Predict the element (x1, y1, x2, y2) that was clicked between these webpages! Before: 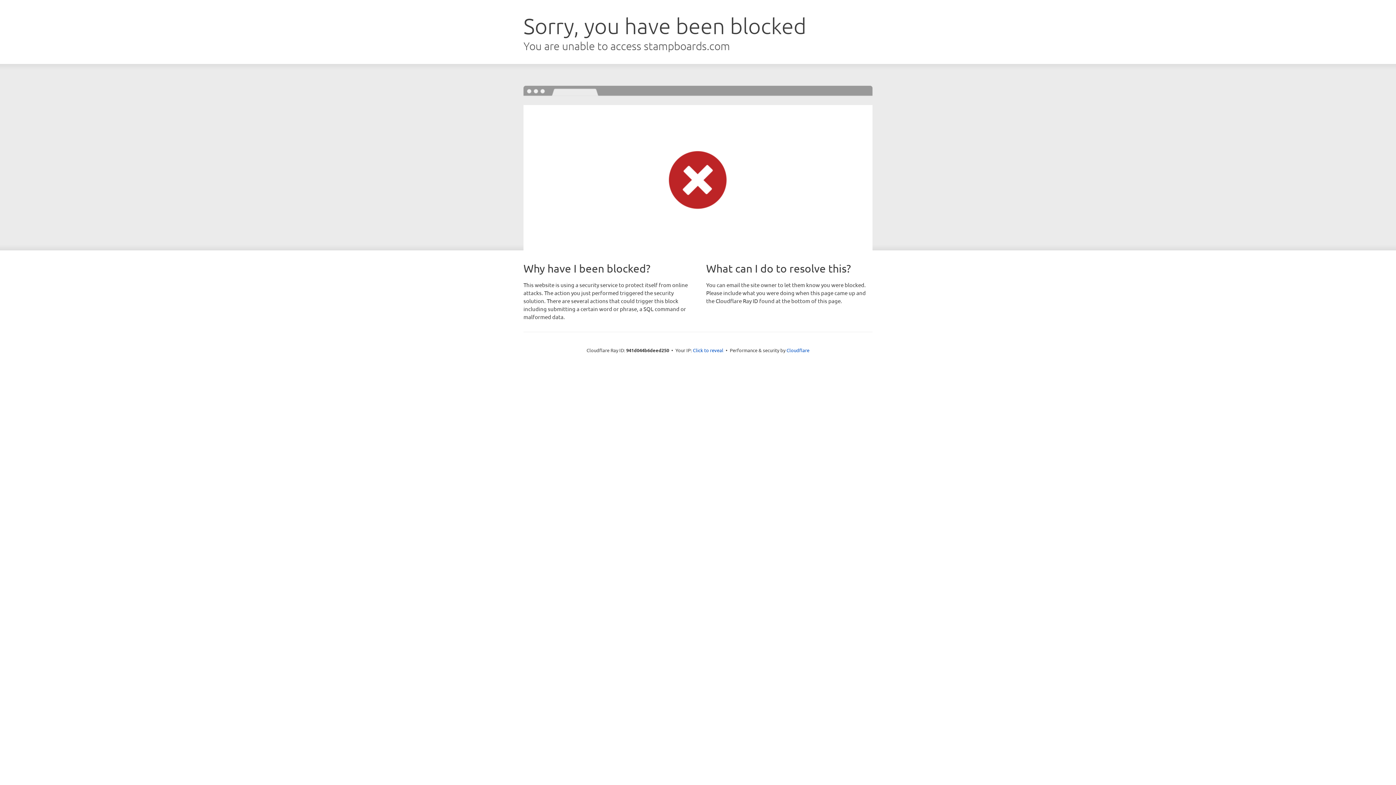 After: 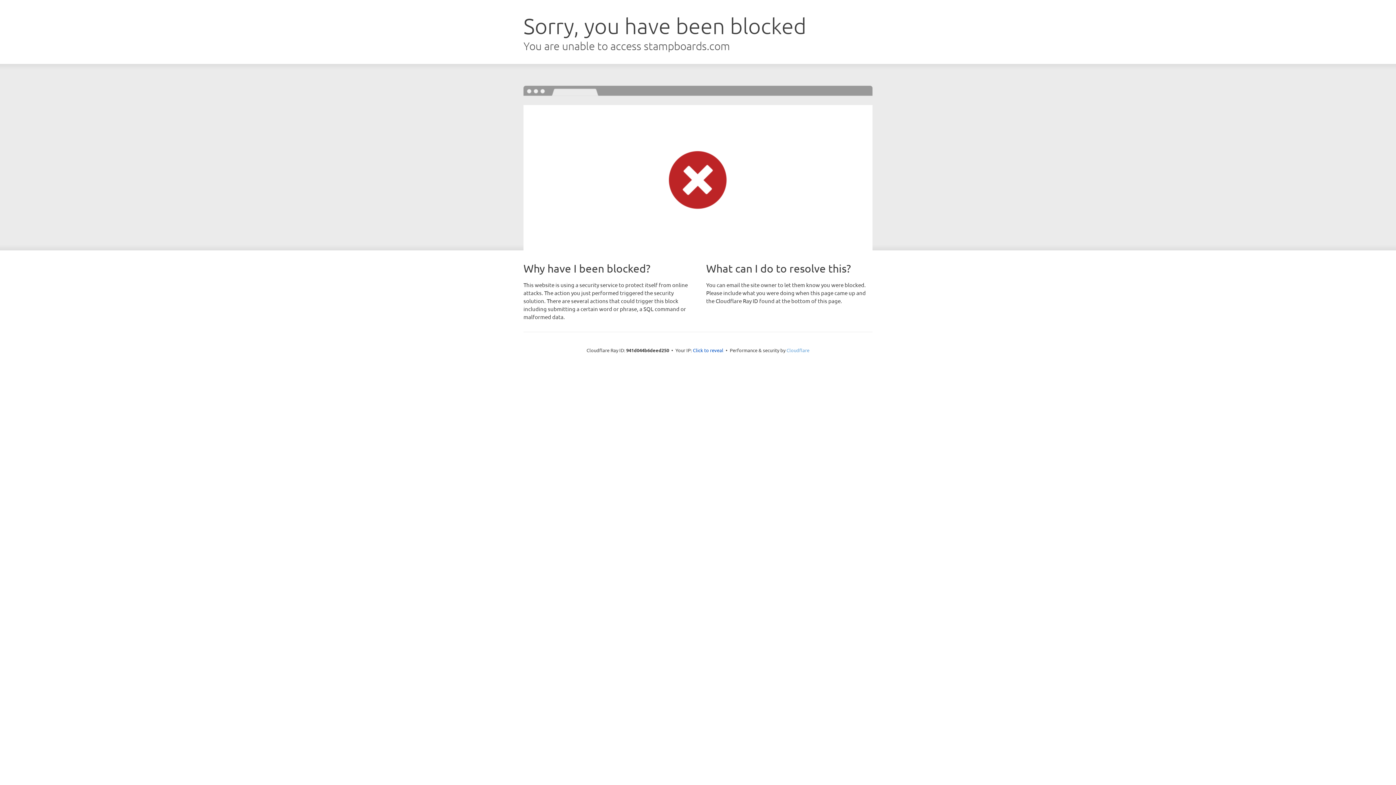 Action: label: Cloudflare bbox: (786, 347, 809, 353)